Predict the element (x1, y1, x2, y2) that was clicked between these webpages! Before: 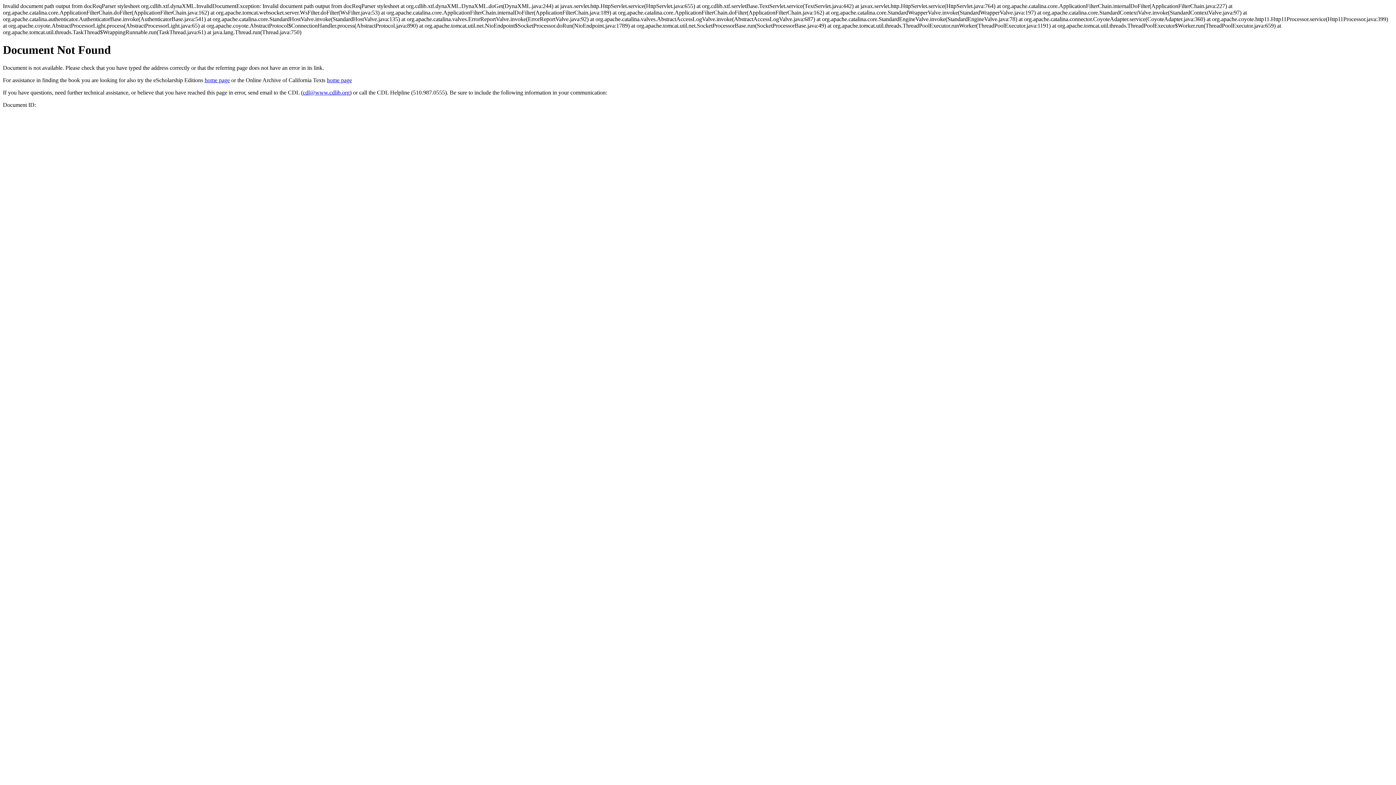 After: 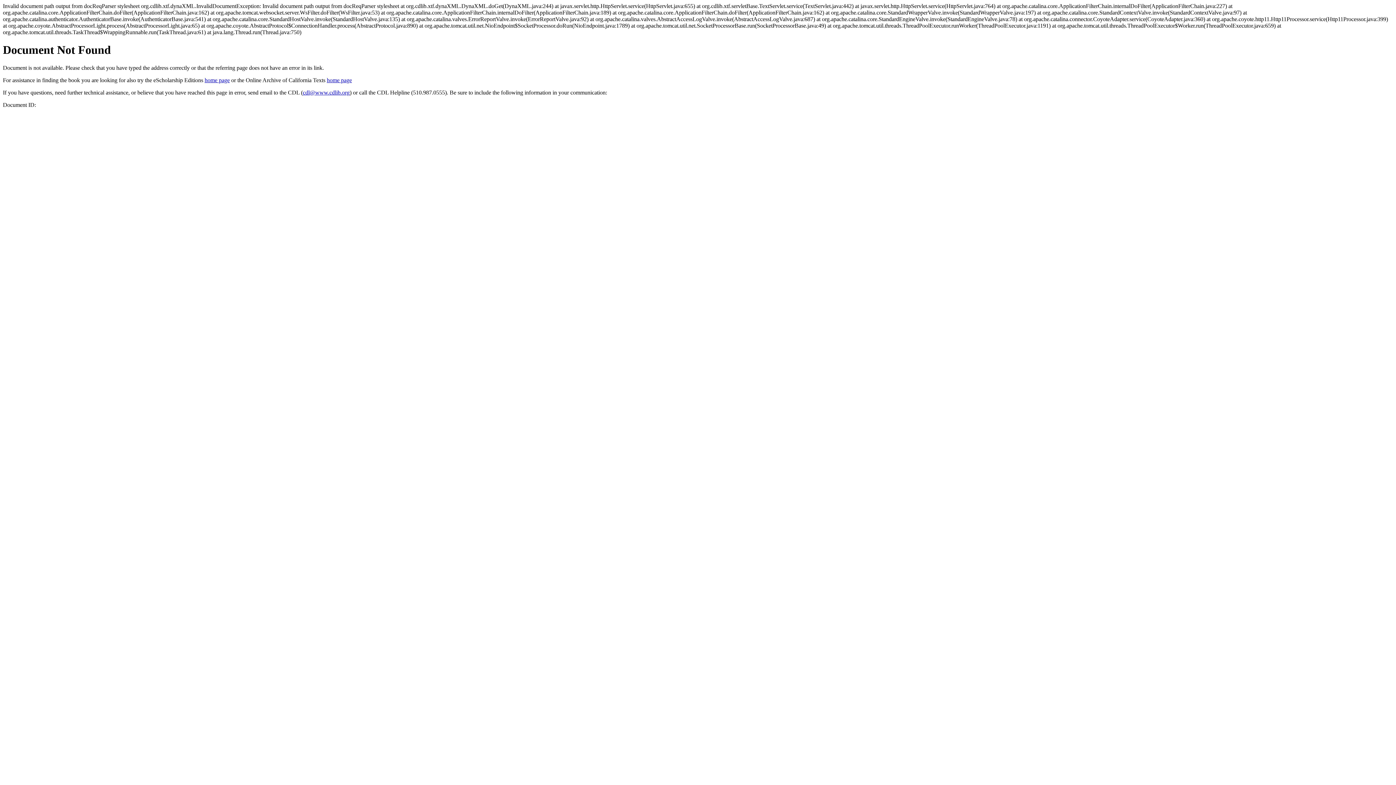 Action: bbox: (302, 89, 349, 95) label: cdl@www.cdlib.org